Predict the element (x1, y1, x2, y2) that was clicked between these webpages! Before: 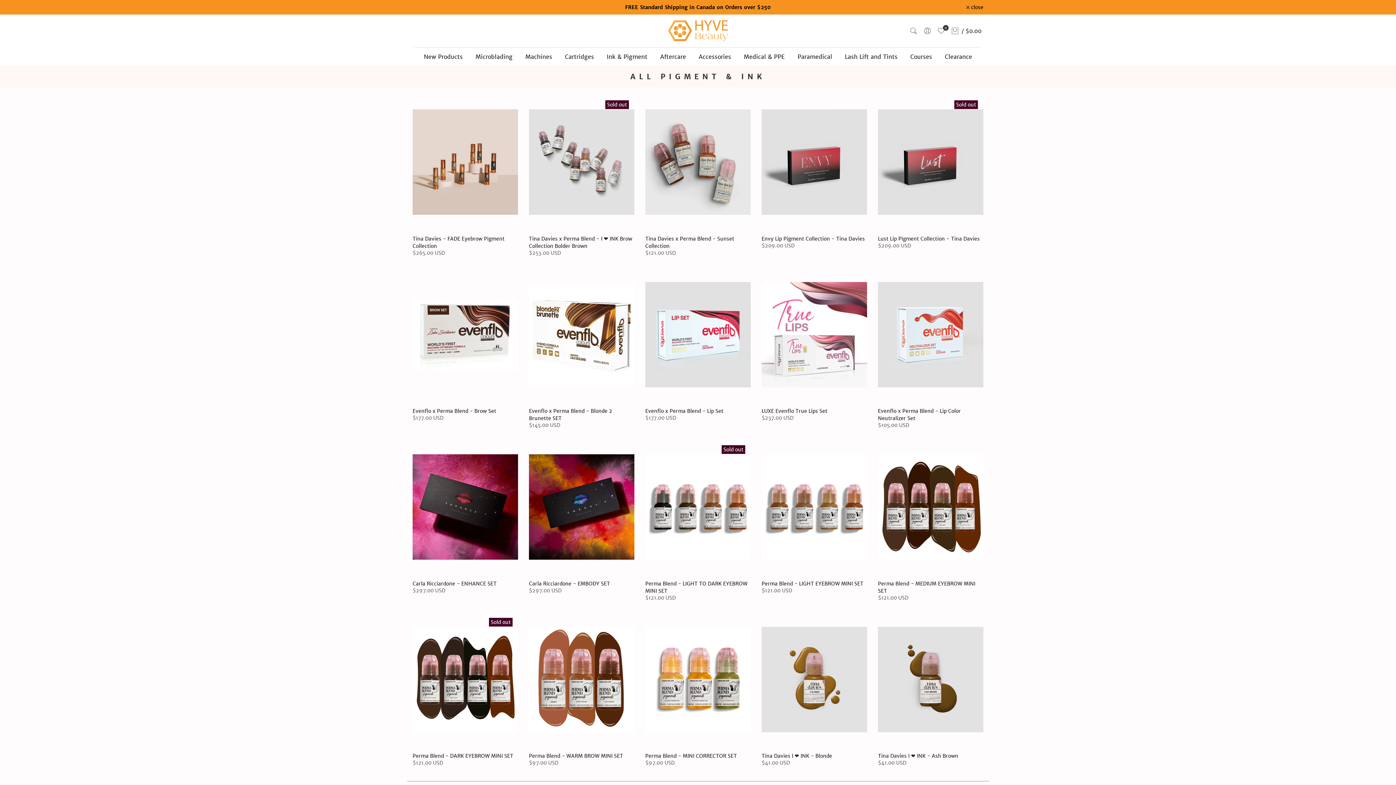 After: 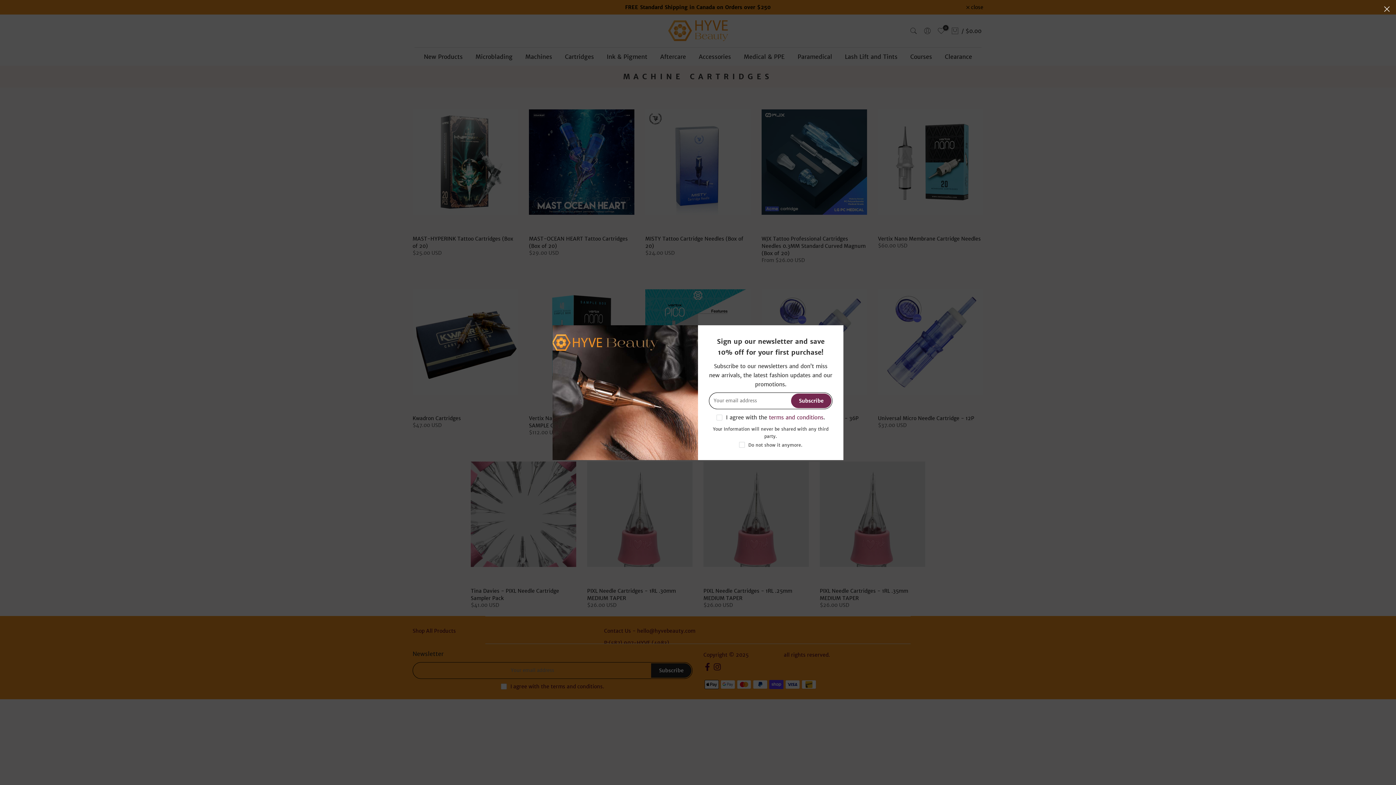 Action: label: Cartridges bbox: (558, 52, 600, 61)